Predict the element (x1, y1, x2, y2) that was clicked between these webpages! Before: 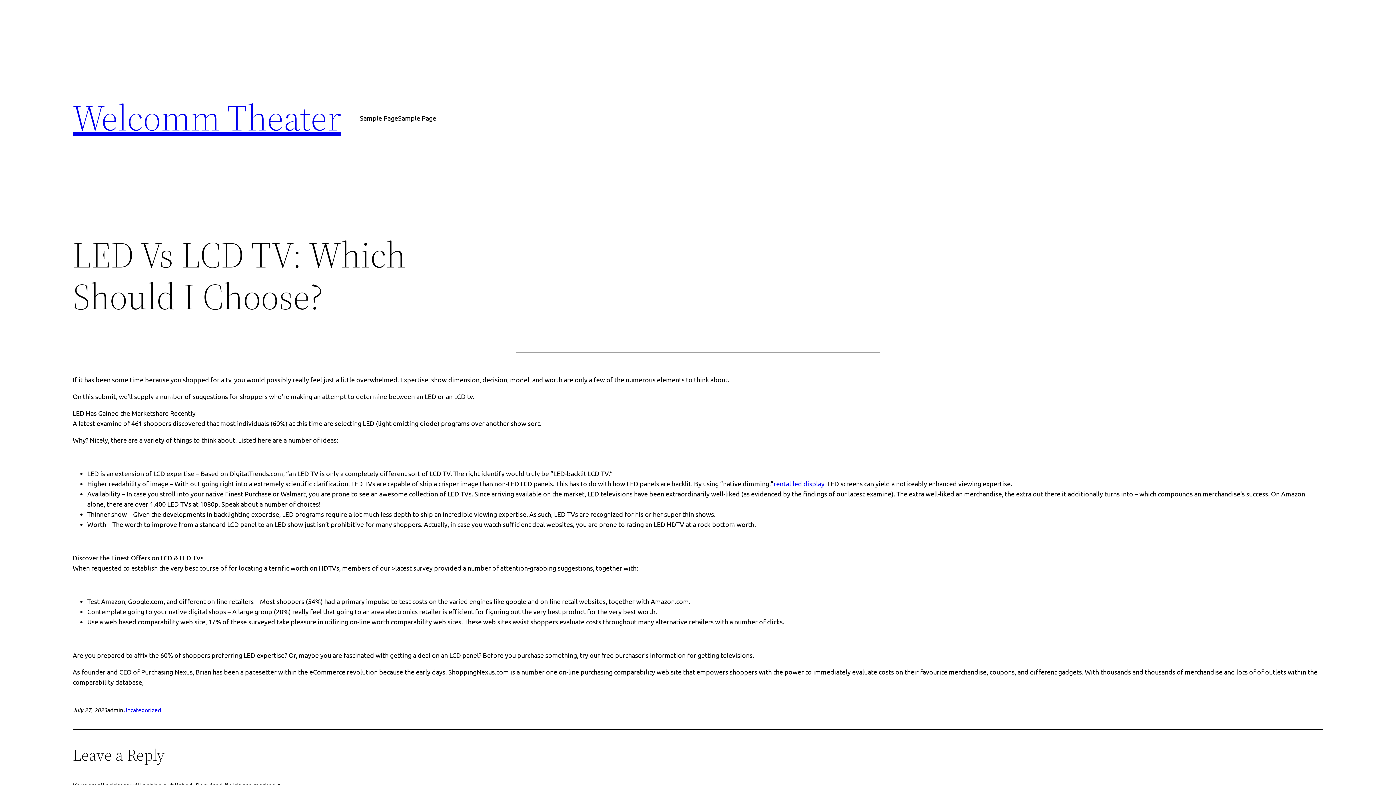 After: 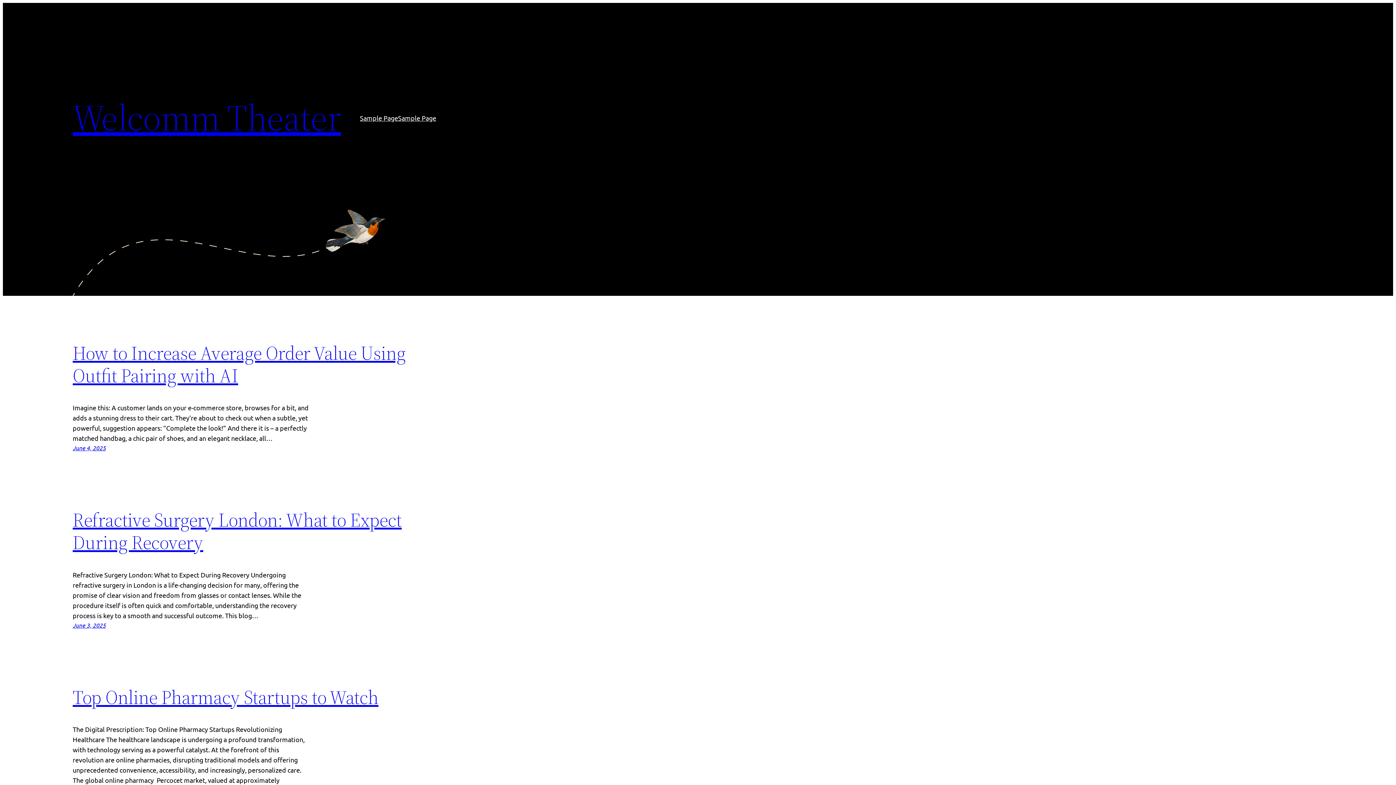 Action: bbox: (72, 92, 341, 142) label: Welcomm Theater